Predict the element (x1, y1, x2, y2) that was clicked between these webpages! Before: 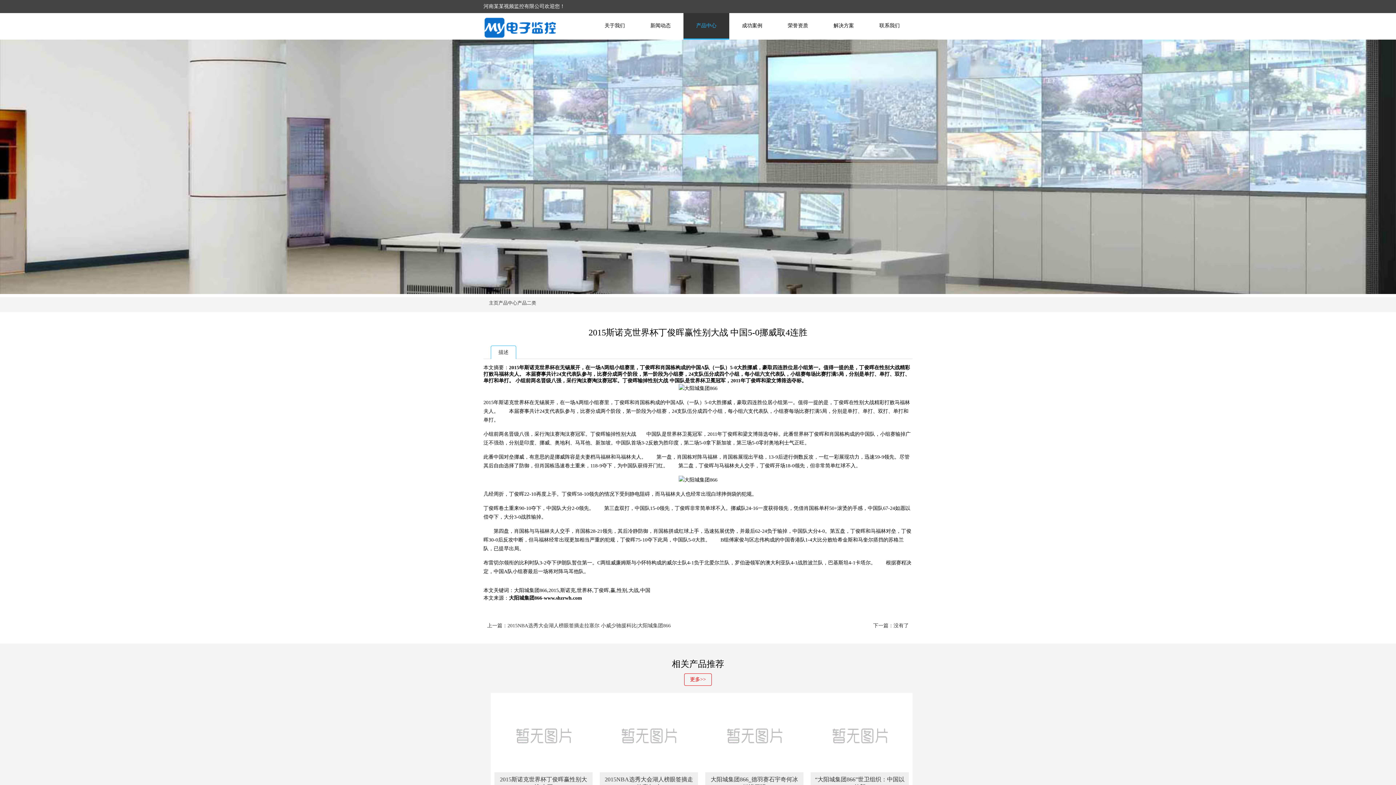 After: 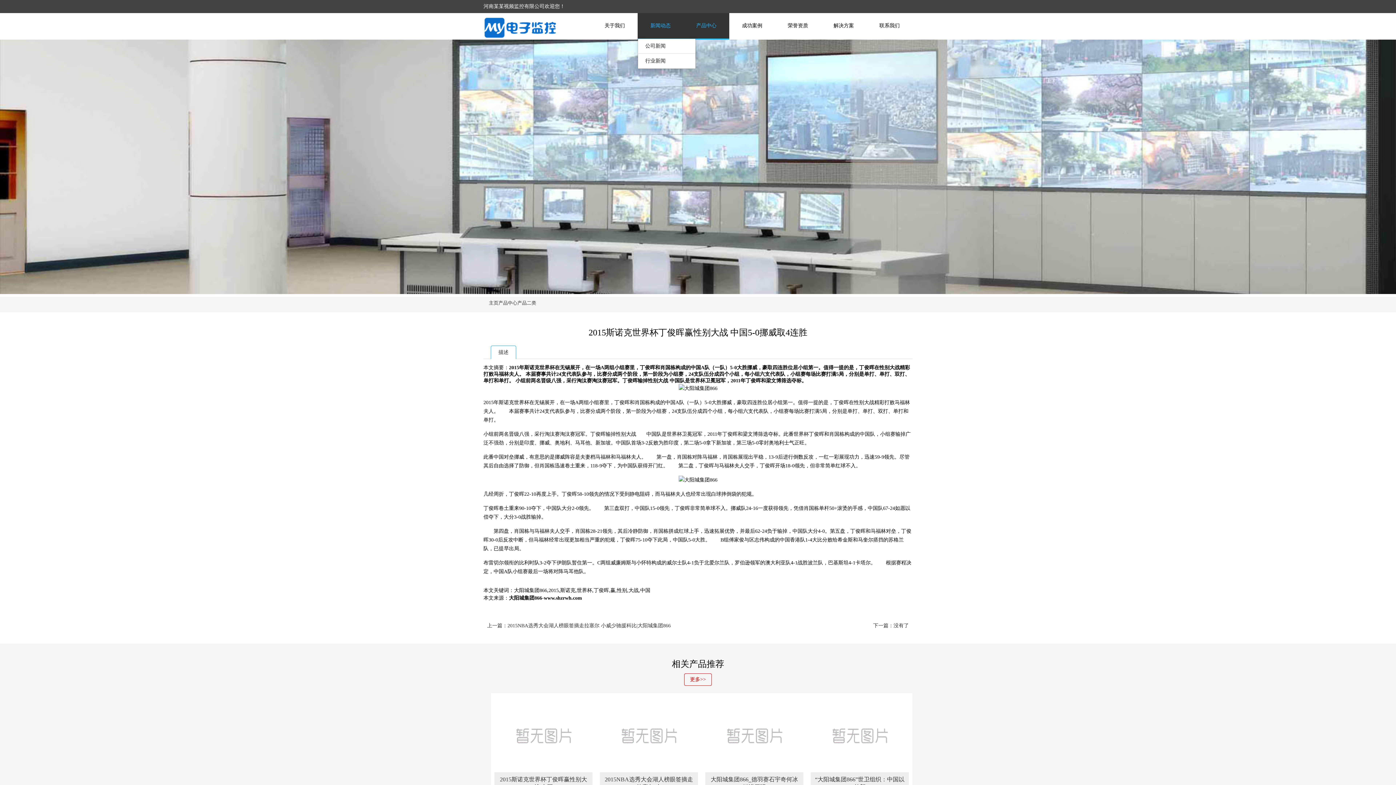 Action: label: 新闻动态 bbox: (643, 20, 678, 31)